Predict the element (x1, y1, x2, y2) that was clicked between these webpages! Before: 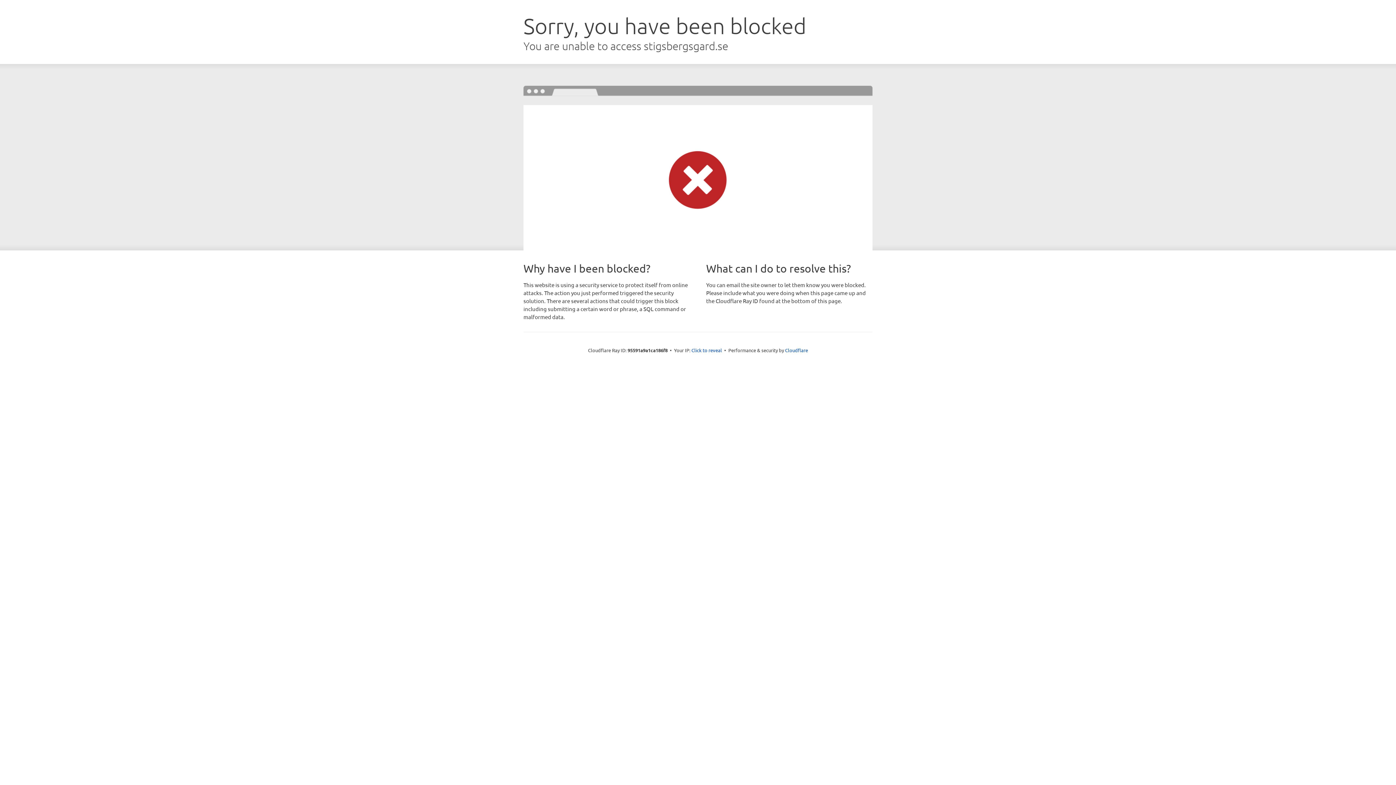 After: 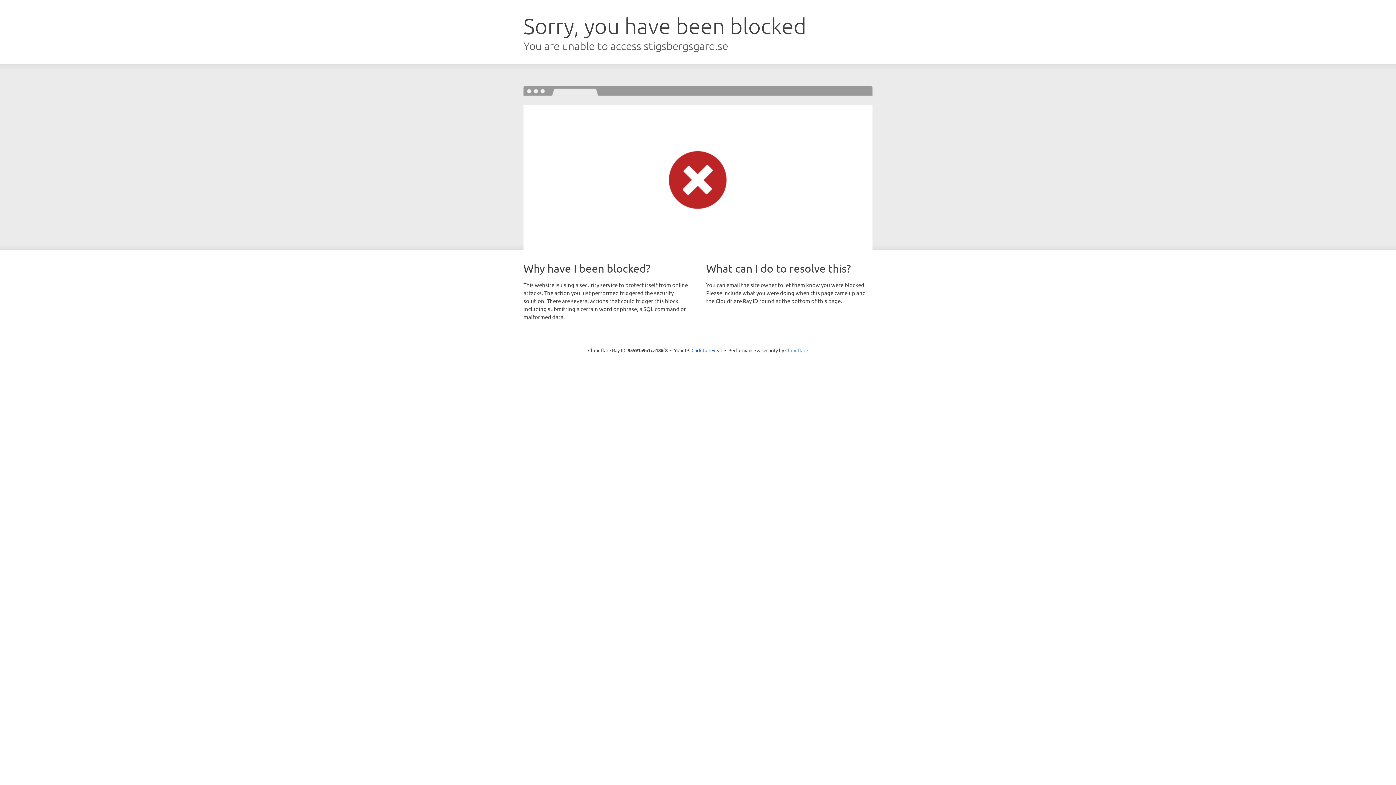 Action: label: Cloudflare bbox: (785, 347, 808, 353)